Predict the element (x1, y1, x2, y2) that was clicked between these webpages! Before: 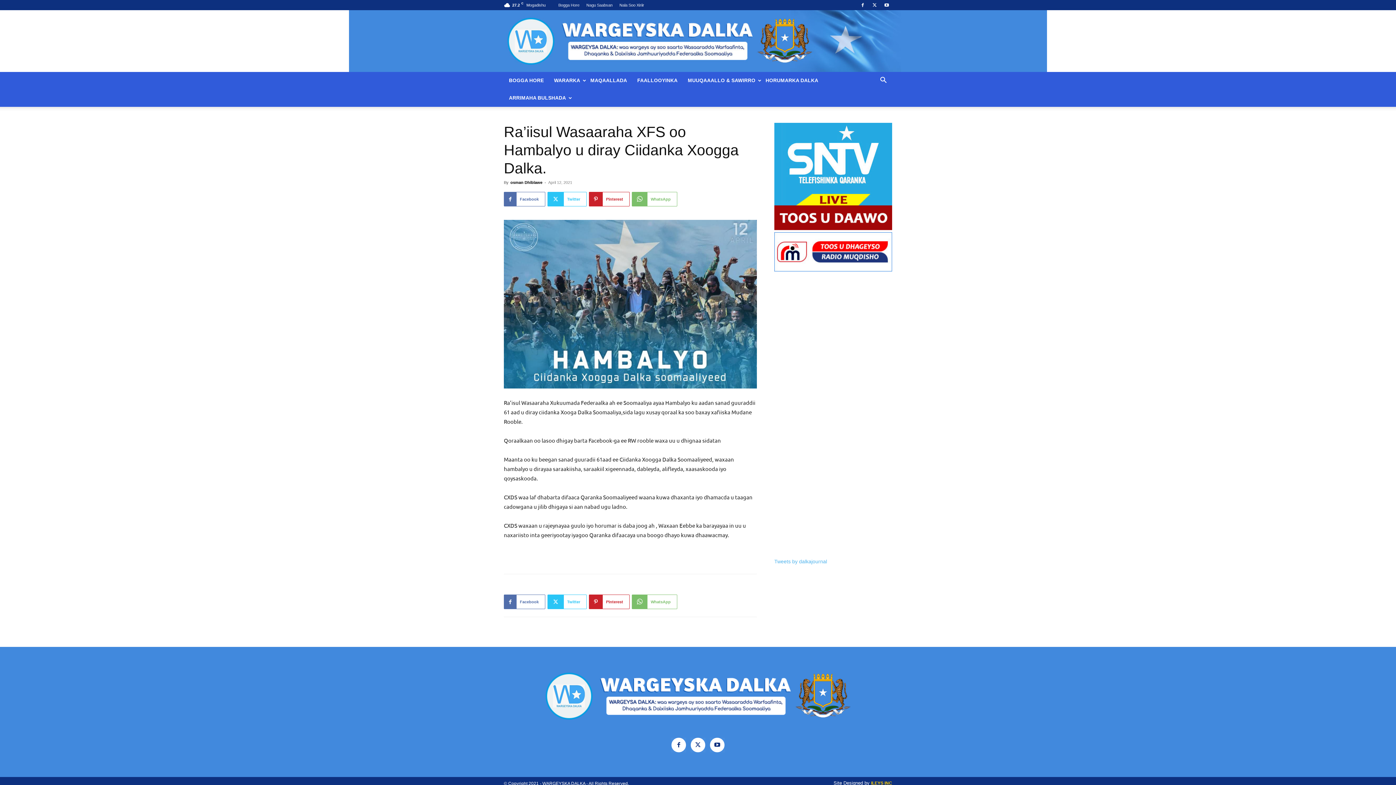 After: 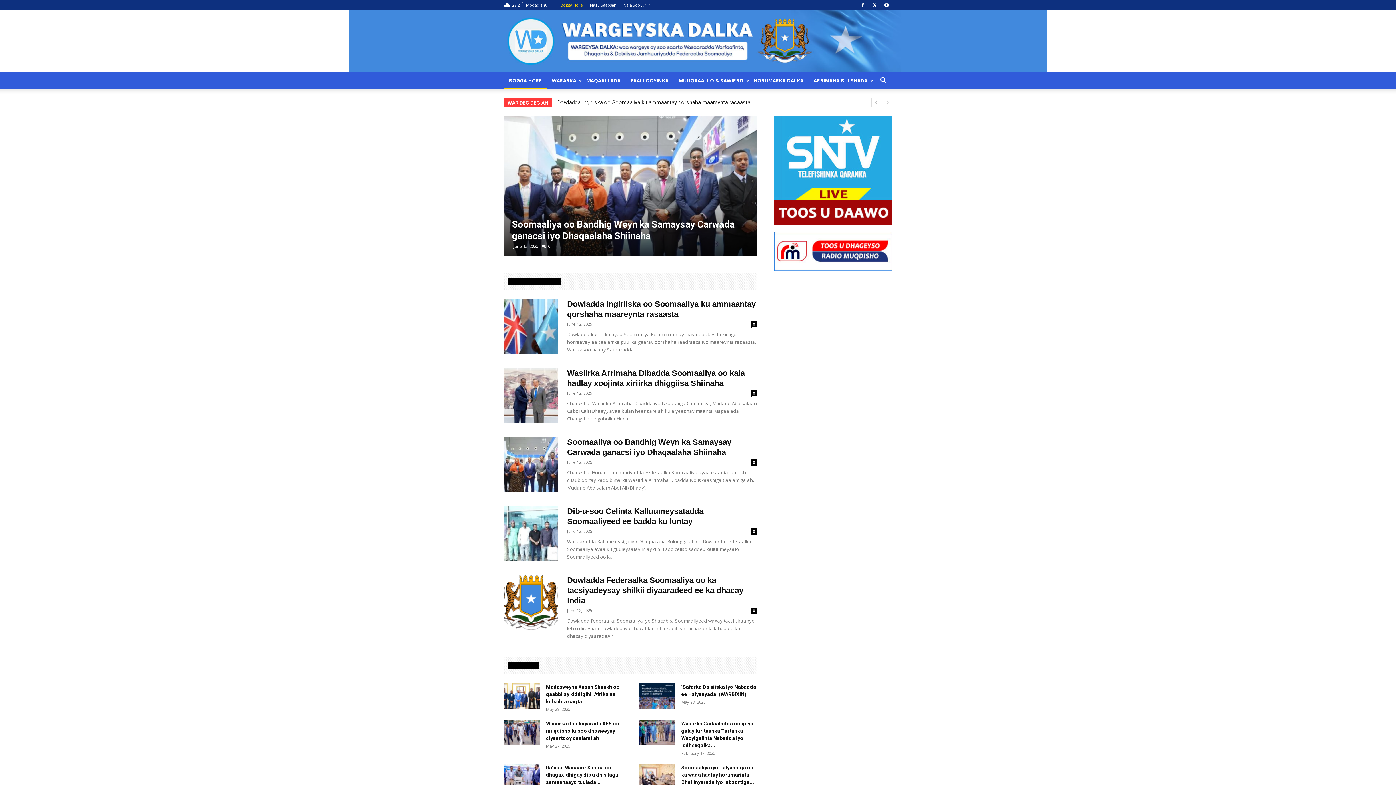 Action: bbox: (534, 721, 861, 728)